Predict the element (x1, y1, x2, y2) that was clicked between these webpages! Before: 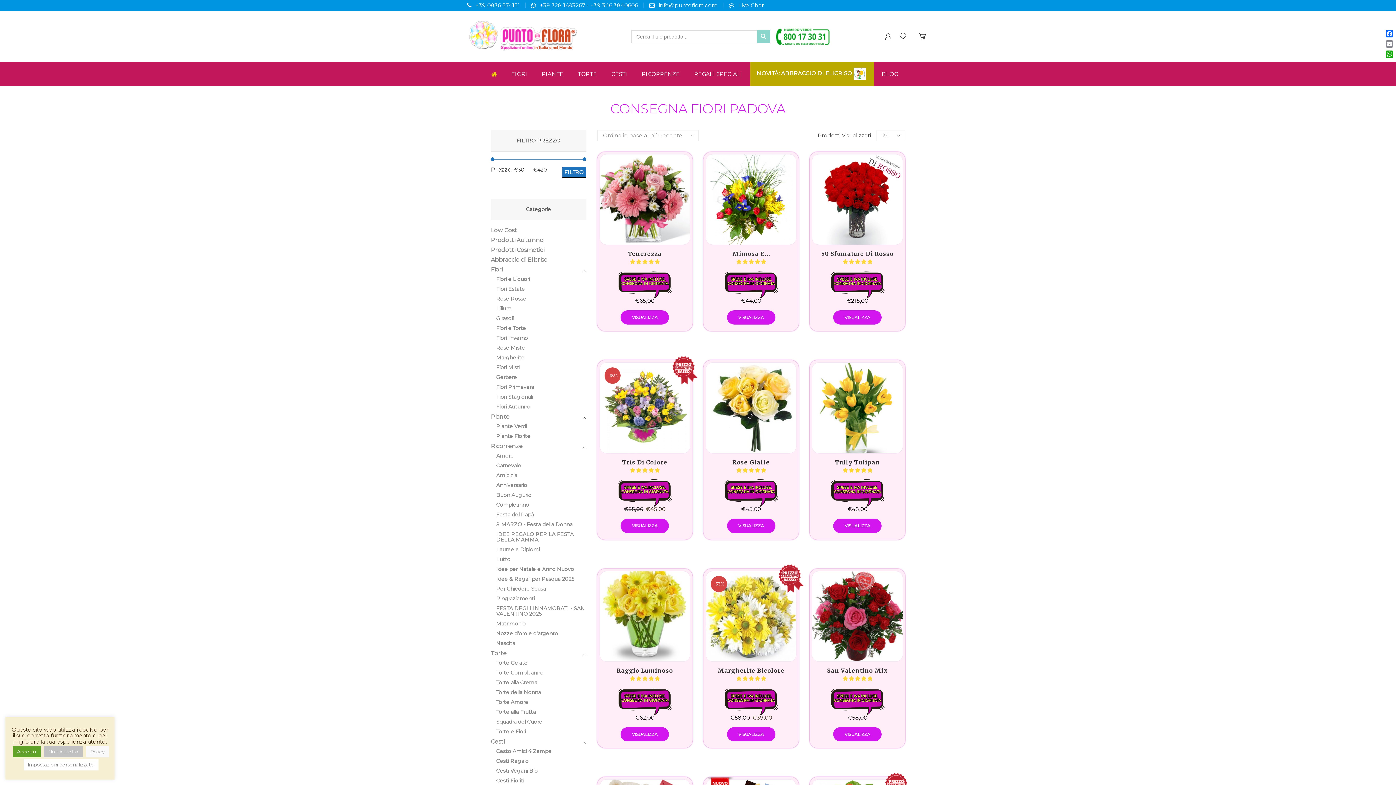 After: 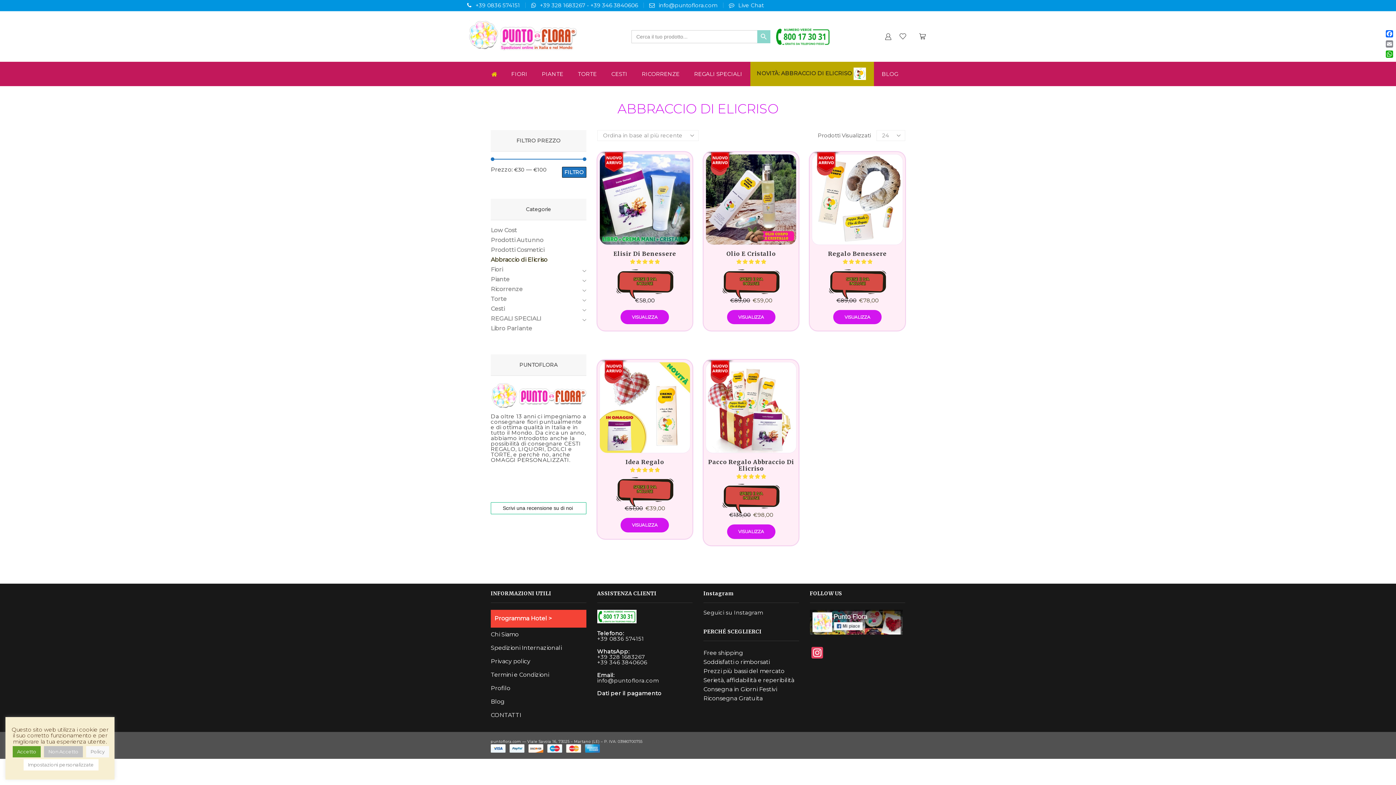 Action: label: Abbraccio di Elicriso bbox: (490, 254, 547, 264)